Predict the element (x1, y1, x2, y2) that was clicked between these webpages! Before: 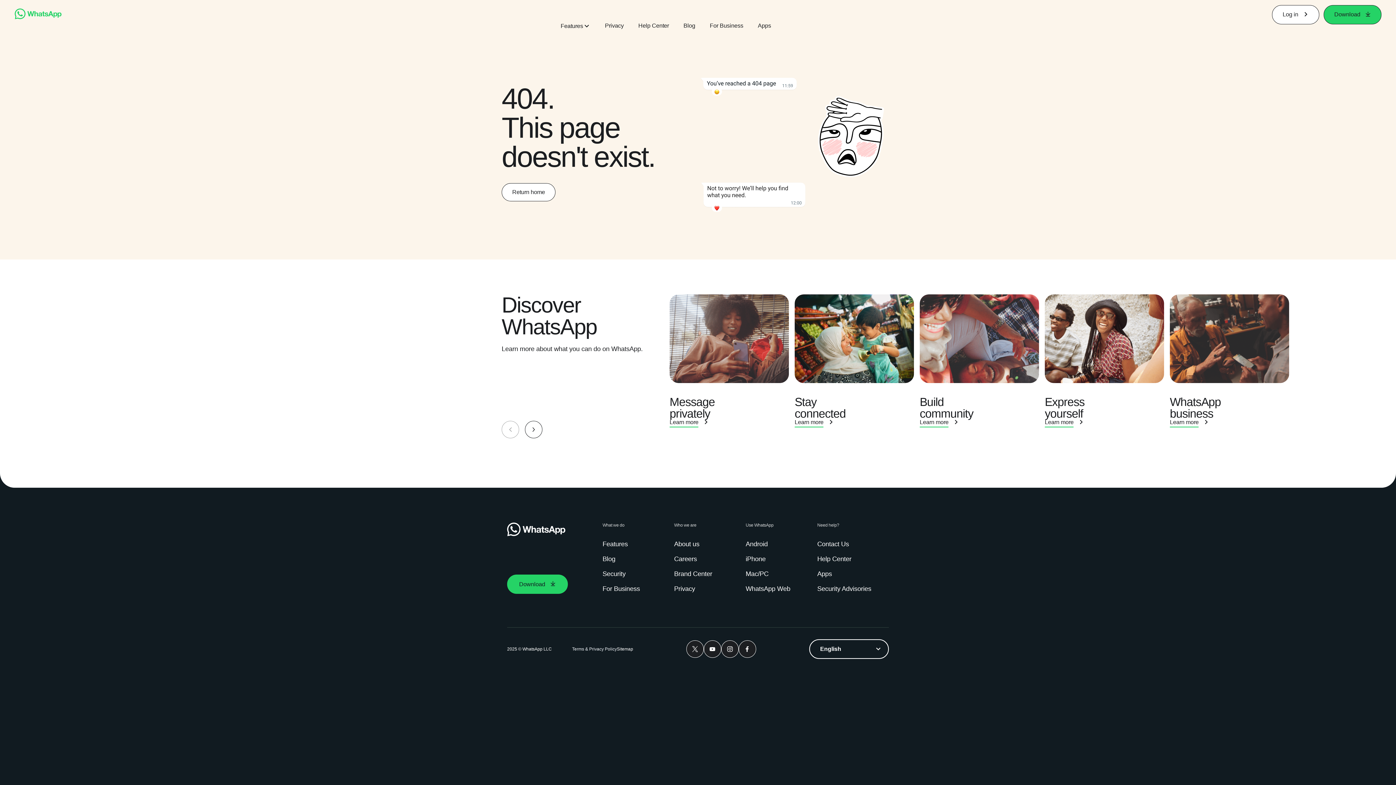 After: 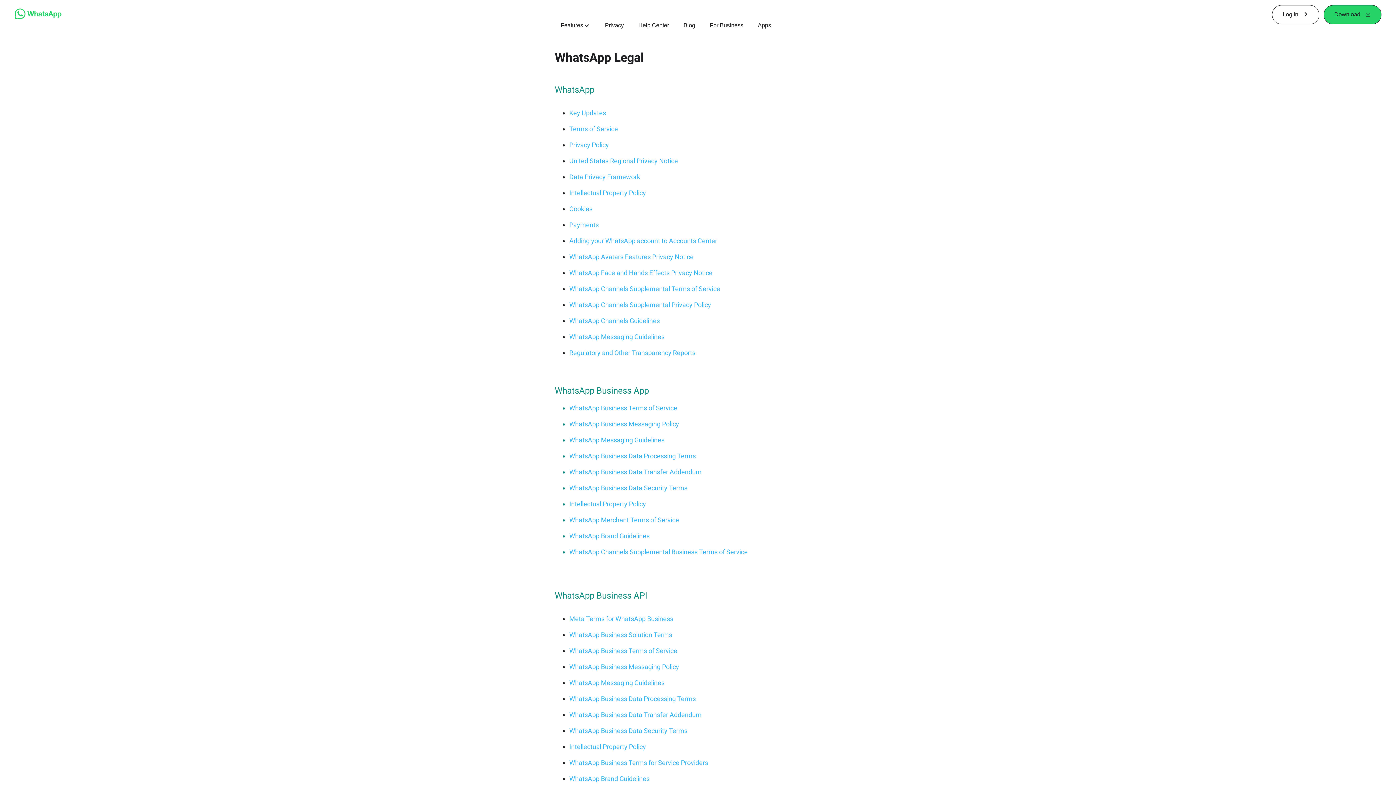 Action: bbox: (572, 646, 616, 652) label: Terms & Privacy Policy